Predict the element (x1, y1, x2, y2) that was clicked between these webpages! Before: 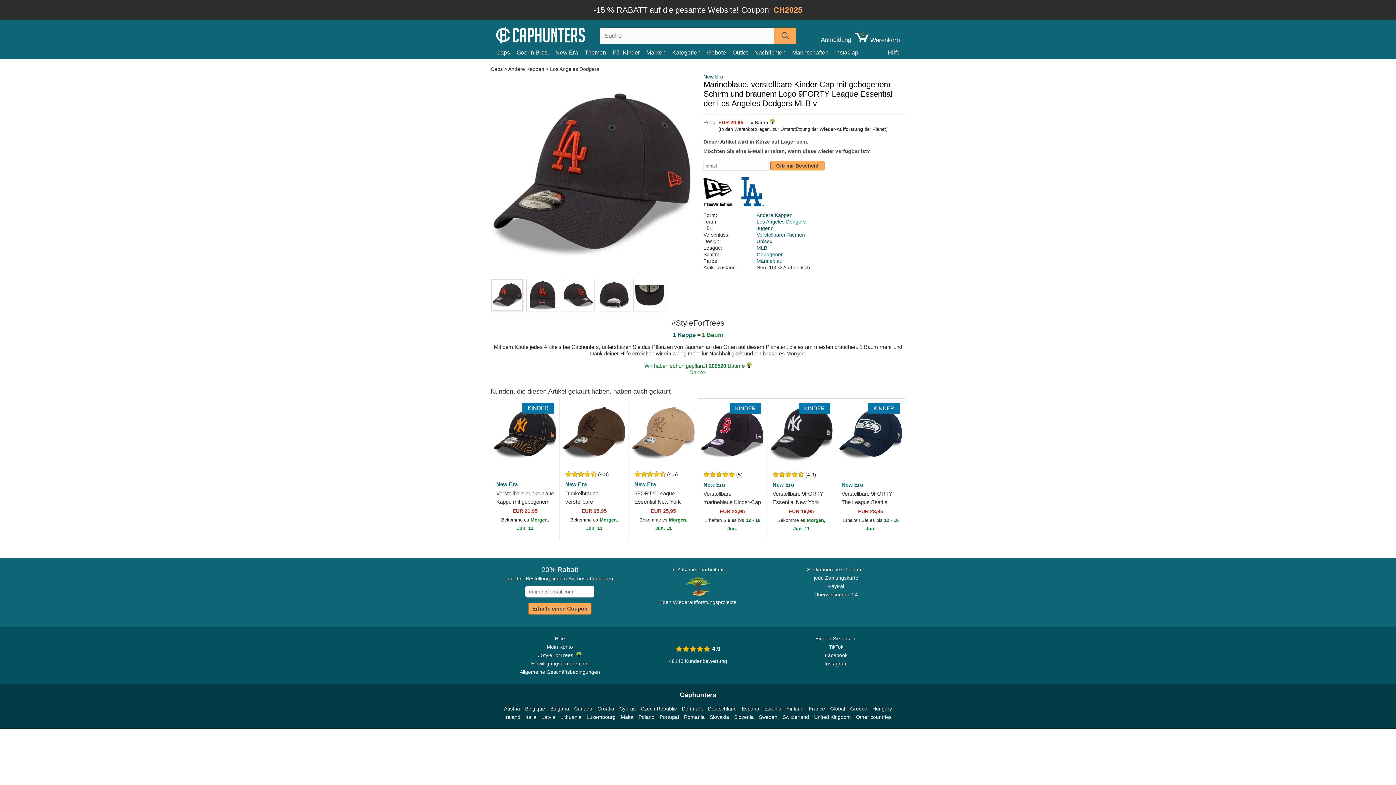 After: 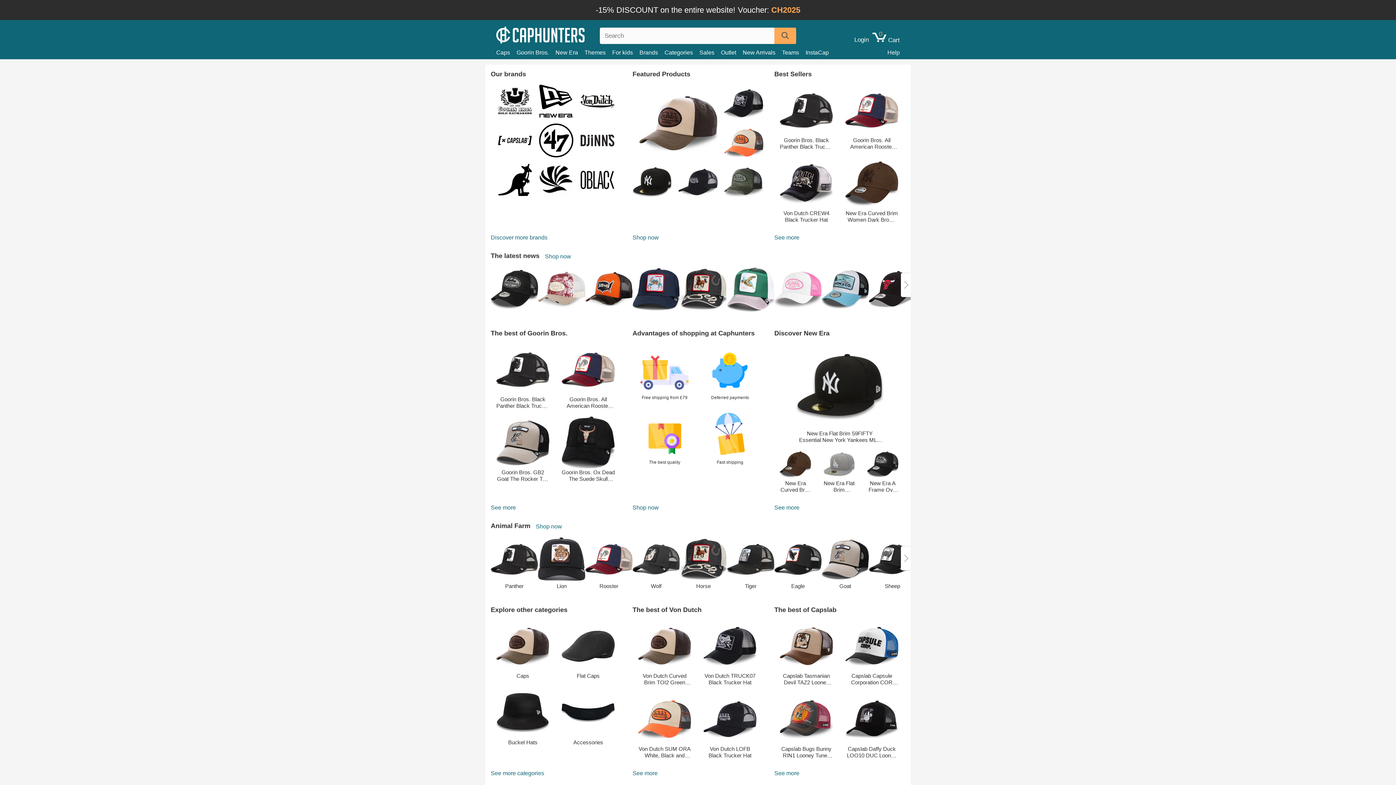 Action: label: United Kingdom bbox: (814, 713, 851, 721)